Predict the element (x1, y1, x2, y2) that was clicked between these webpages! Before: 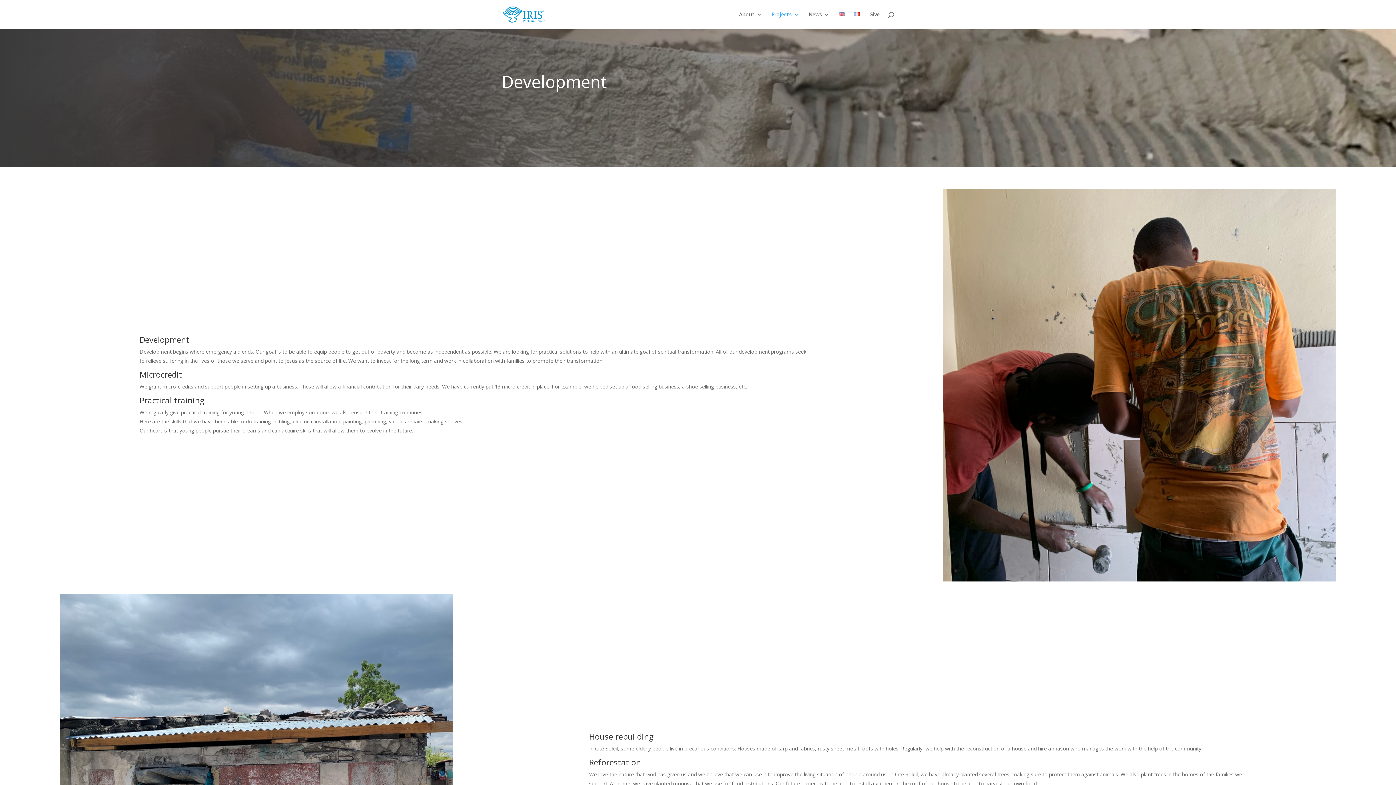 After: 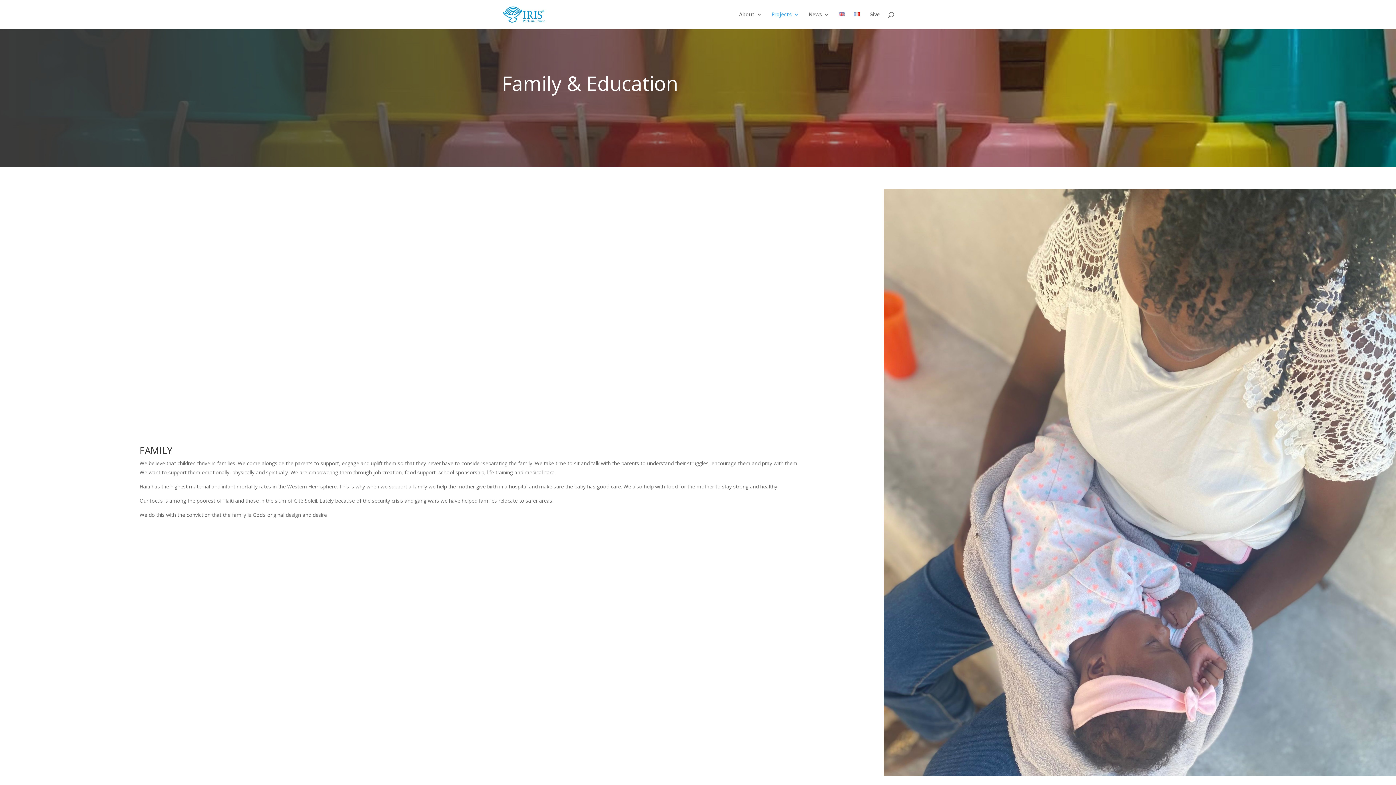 Action: bbox: (771, 12, 799, 29) label: Projects